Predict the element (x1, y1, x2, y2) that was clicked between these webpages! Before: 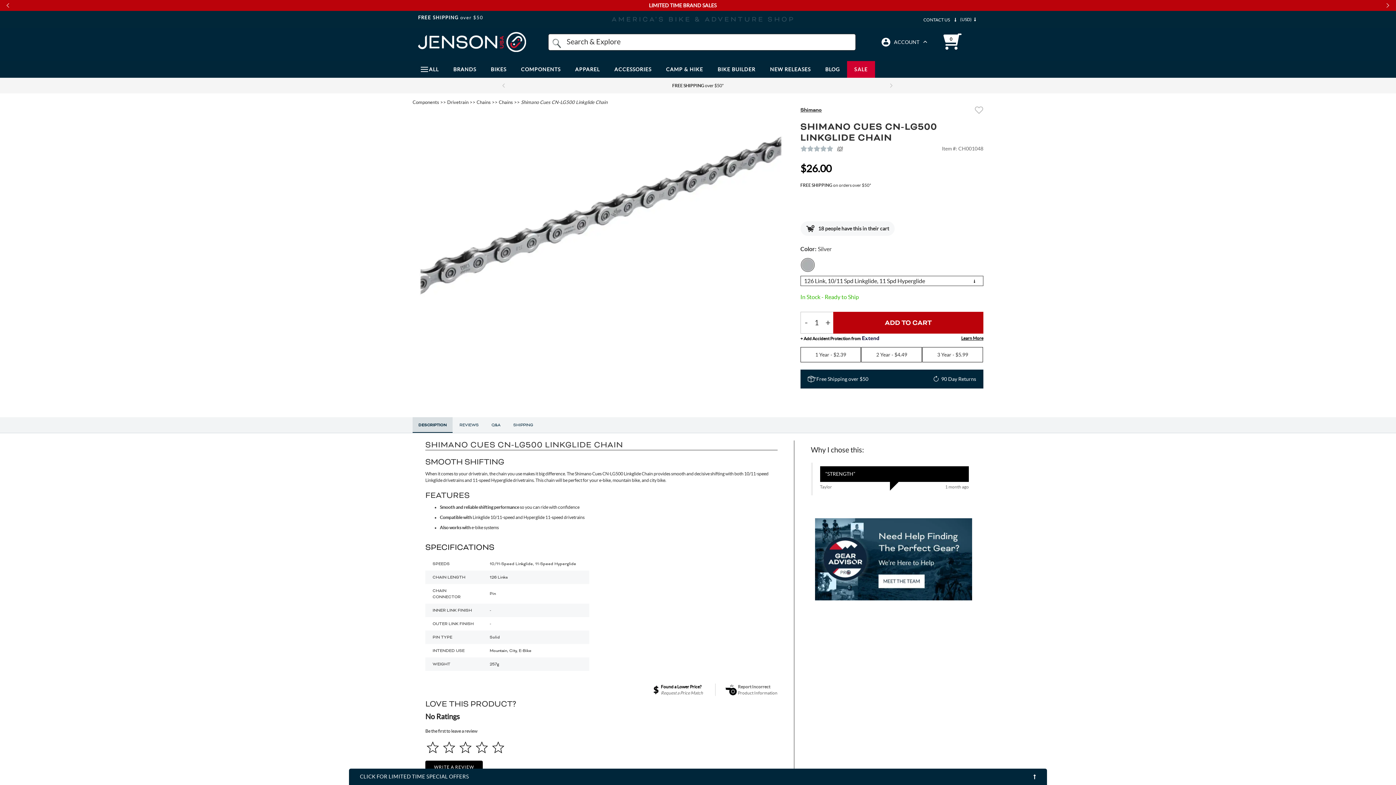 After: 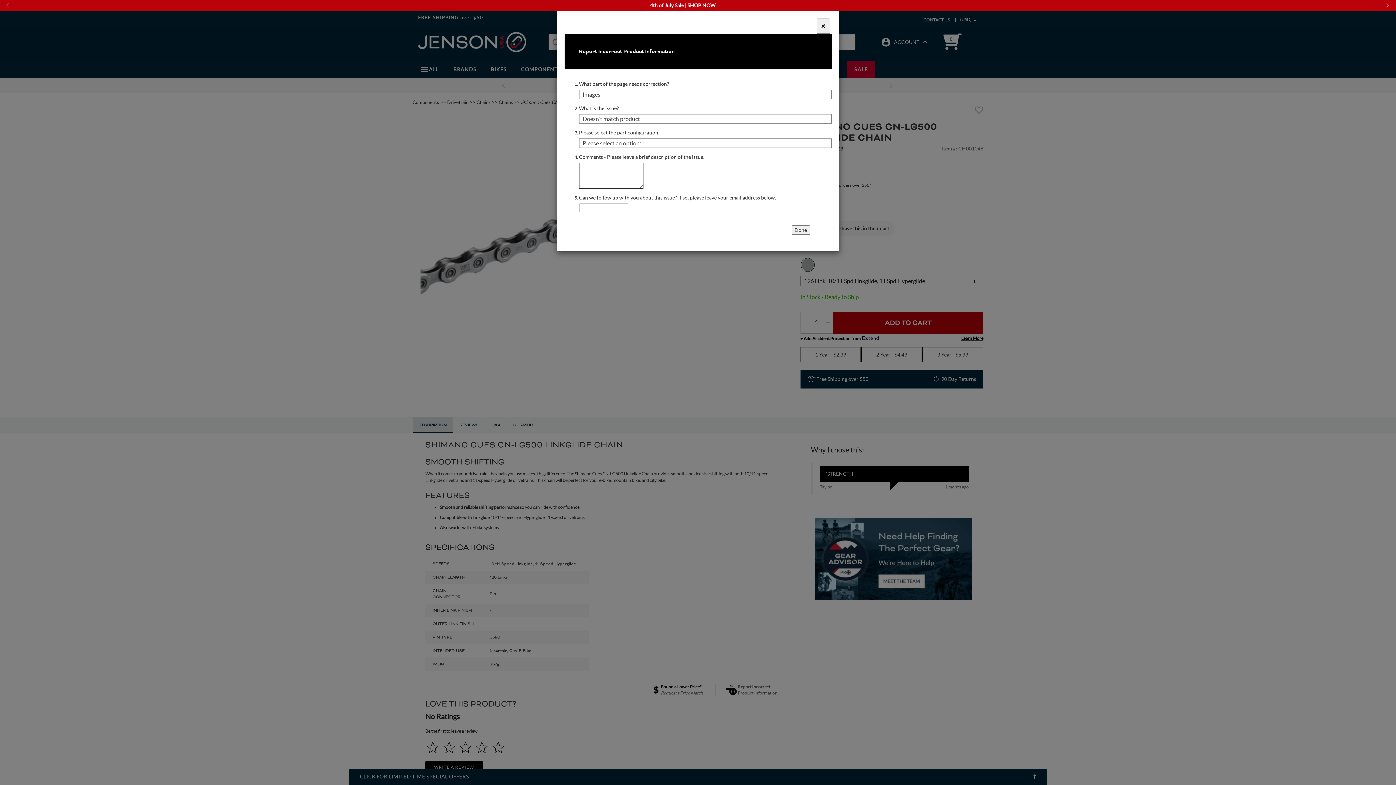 Action: label: Report Incorrect
Product Information bbox: (724, 684, 777, 696)